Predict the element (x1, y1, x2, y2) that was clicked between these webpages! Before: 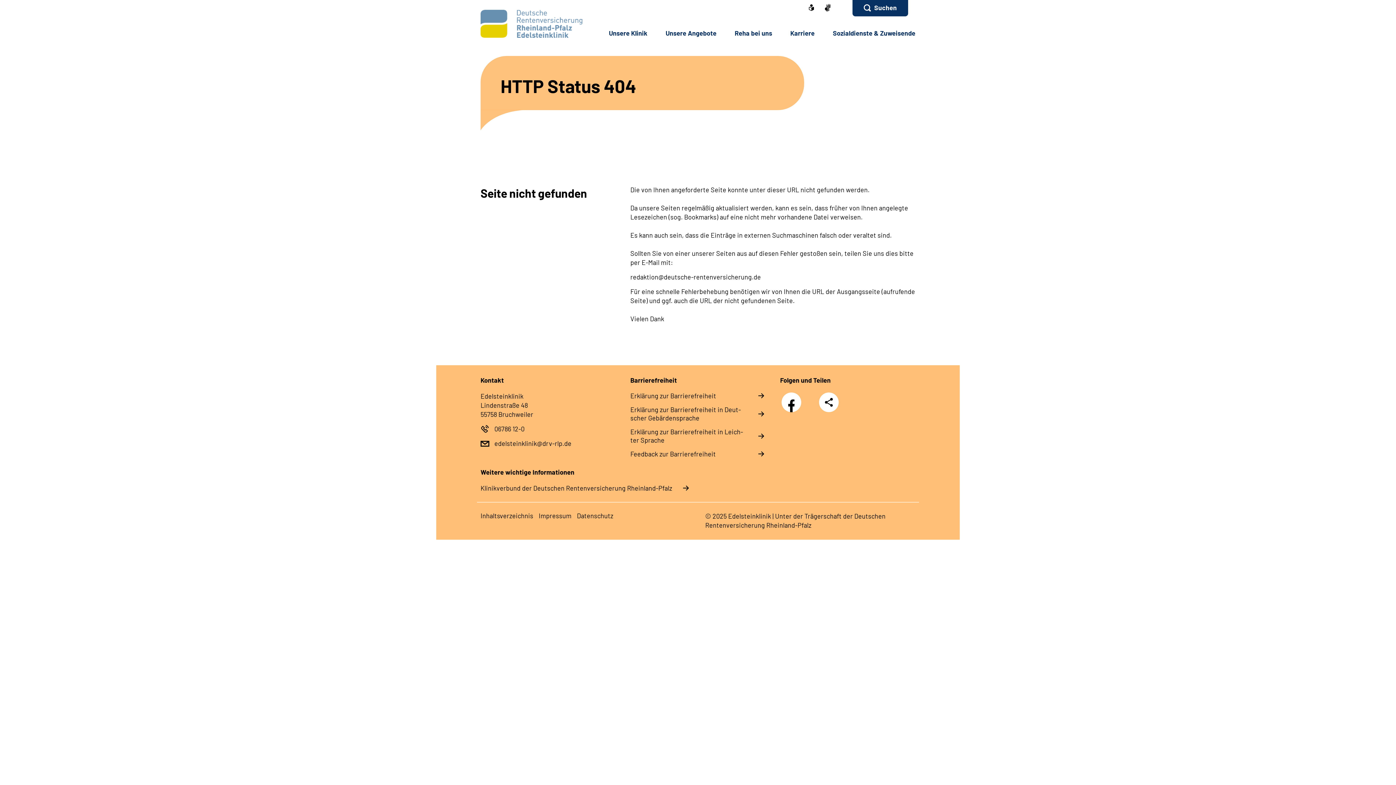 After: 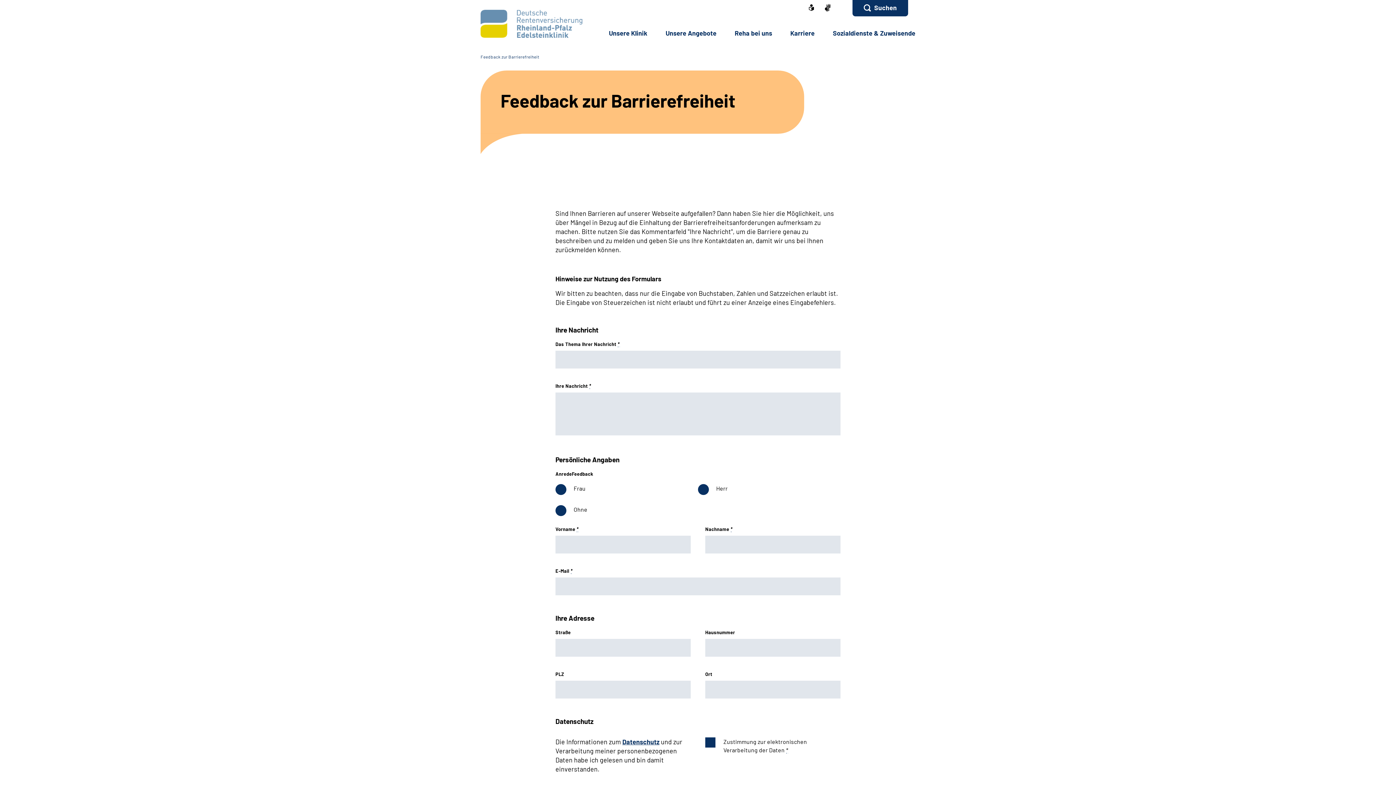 Action: bbox: (630, 450, 765, 458) label: Feed­back zur Bar­rie­re­frei­heit